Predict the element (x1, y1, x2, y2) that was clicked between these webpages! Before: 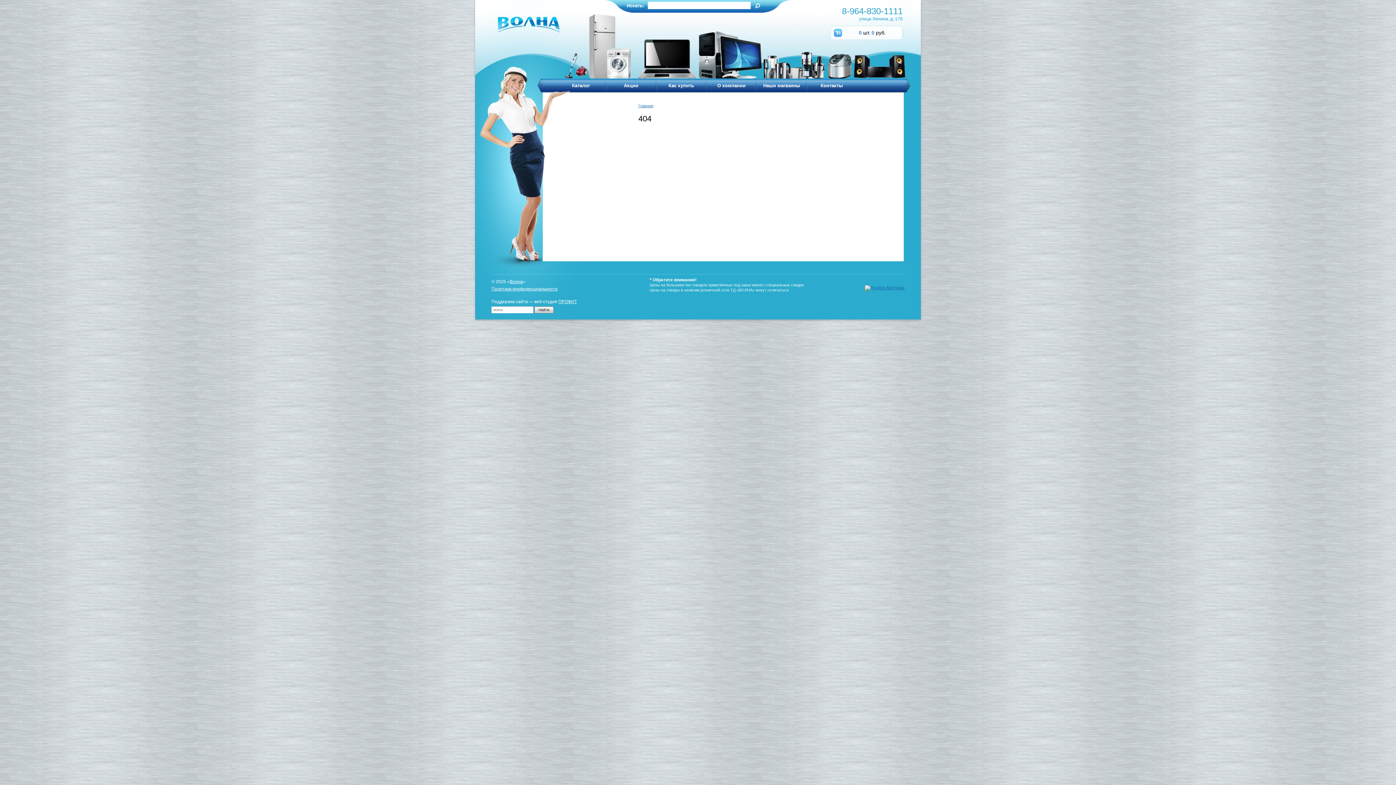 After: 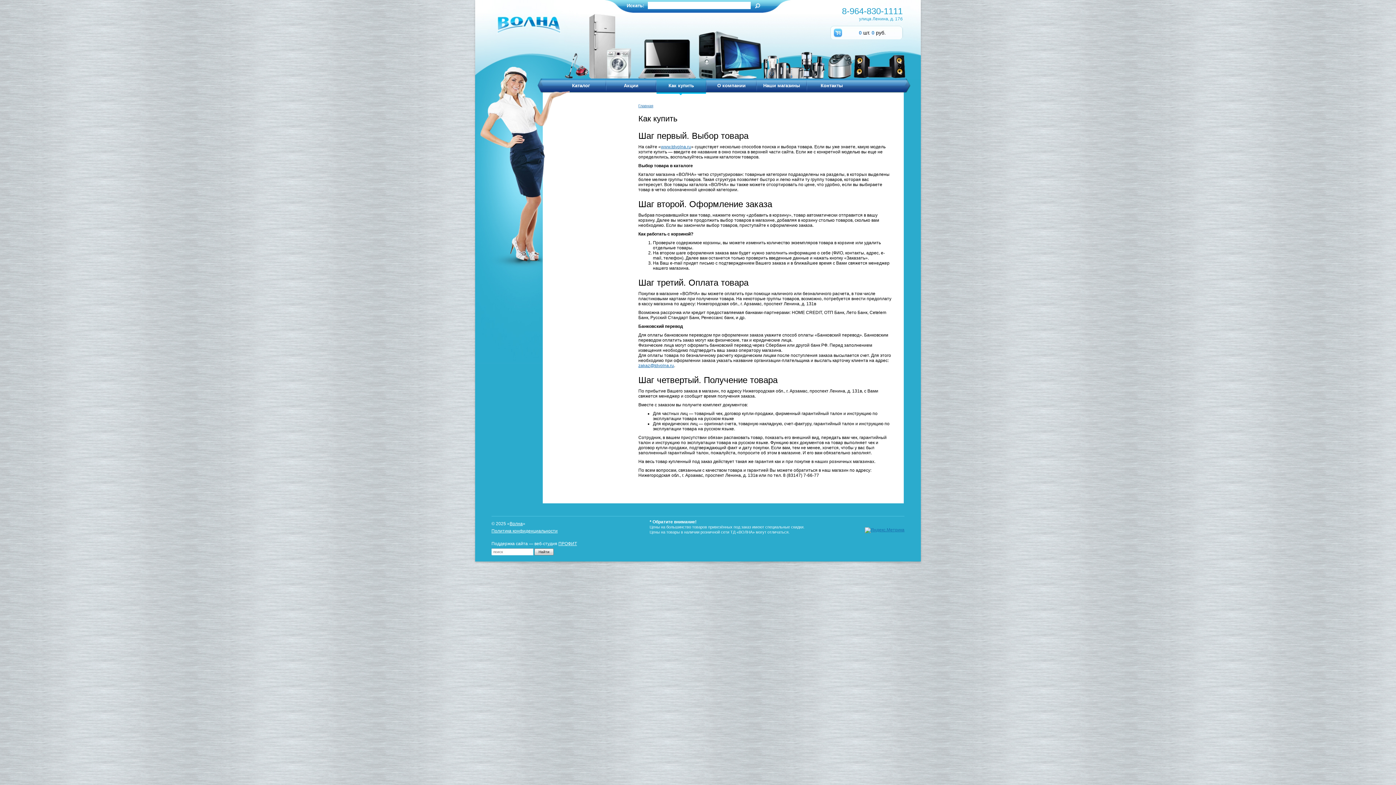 Action: bbox: (656, 78, 706, 92) label: Как купить